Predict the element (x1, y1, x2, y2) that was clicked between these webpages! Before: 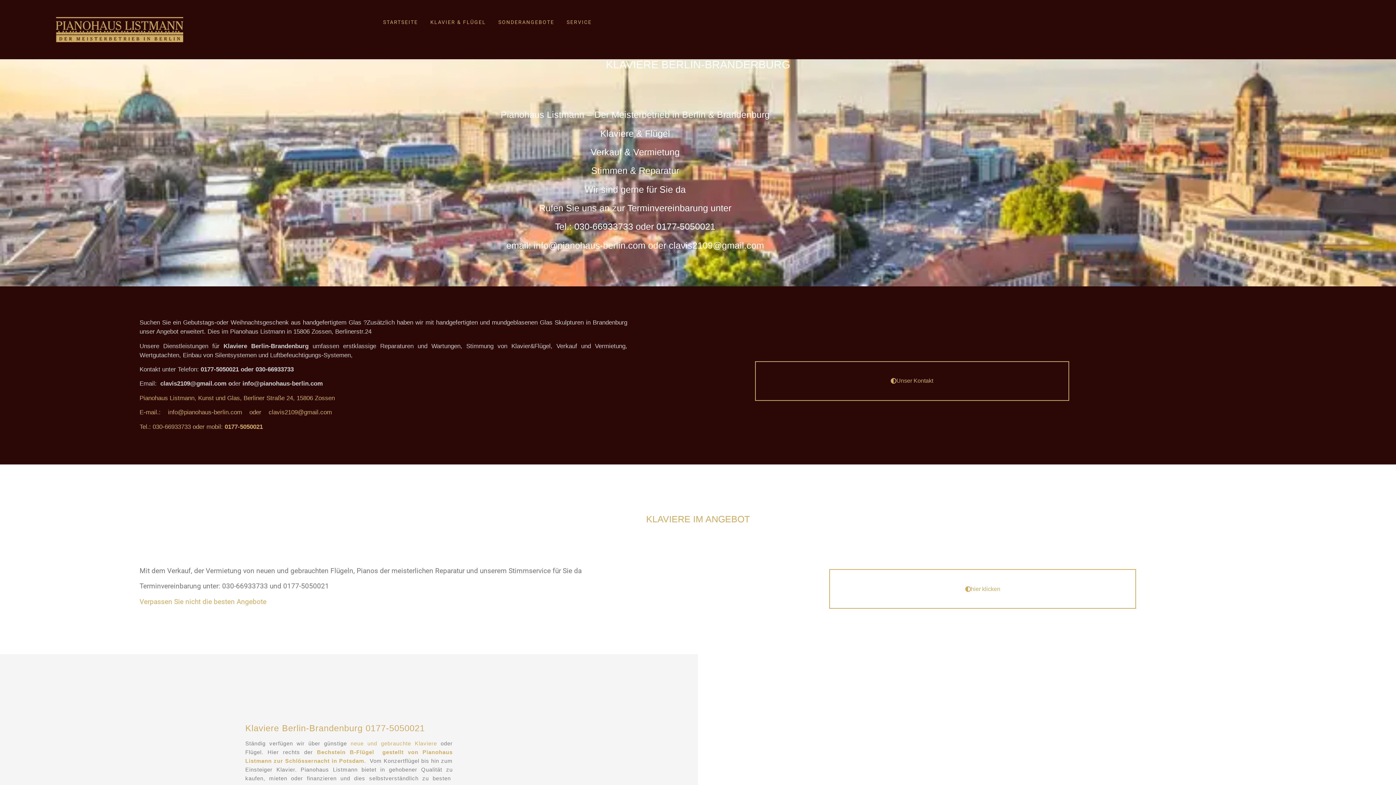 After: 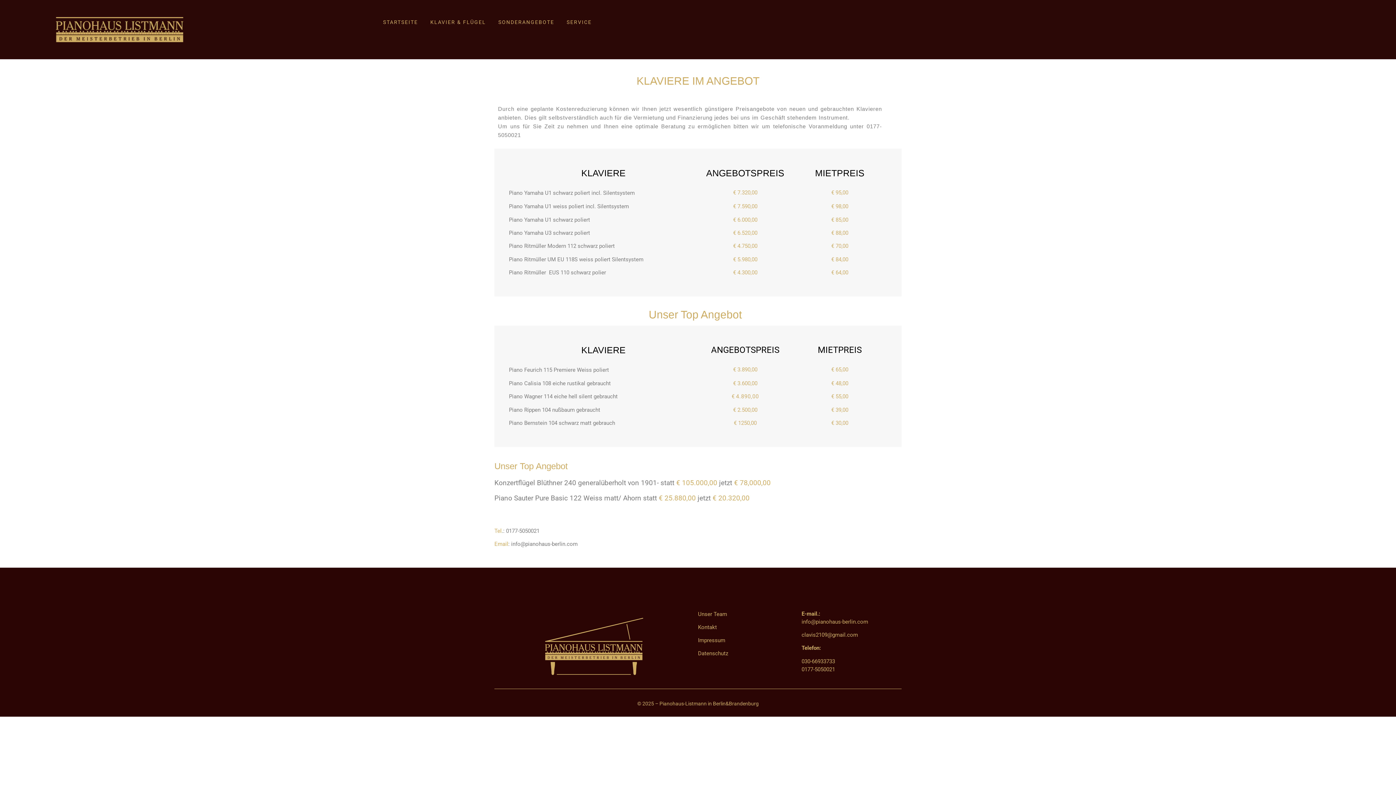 Action: bbox: (829, 569, 1136, 609) label: hier klicken